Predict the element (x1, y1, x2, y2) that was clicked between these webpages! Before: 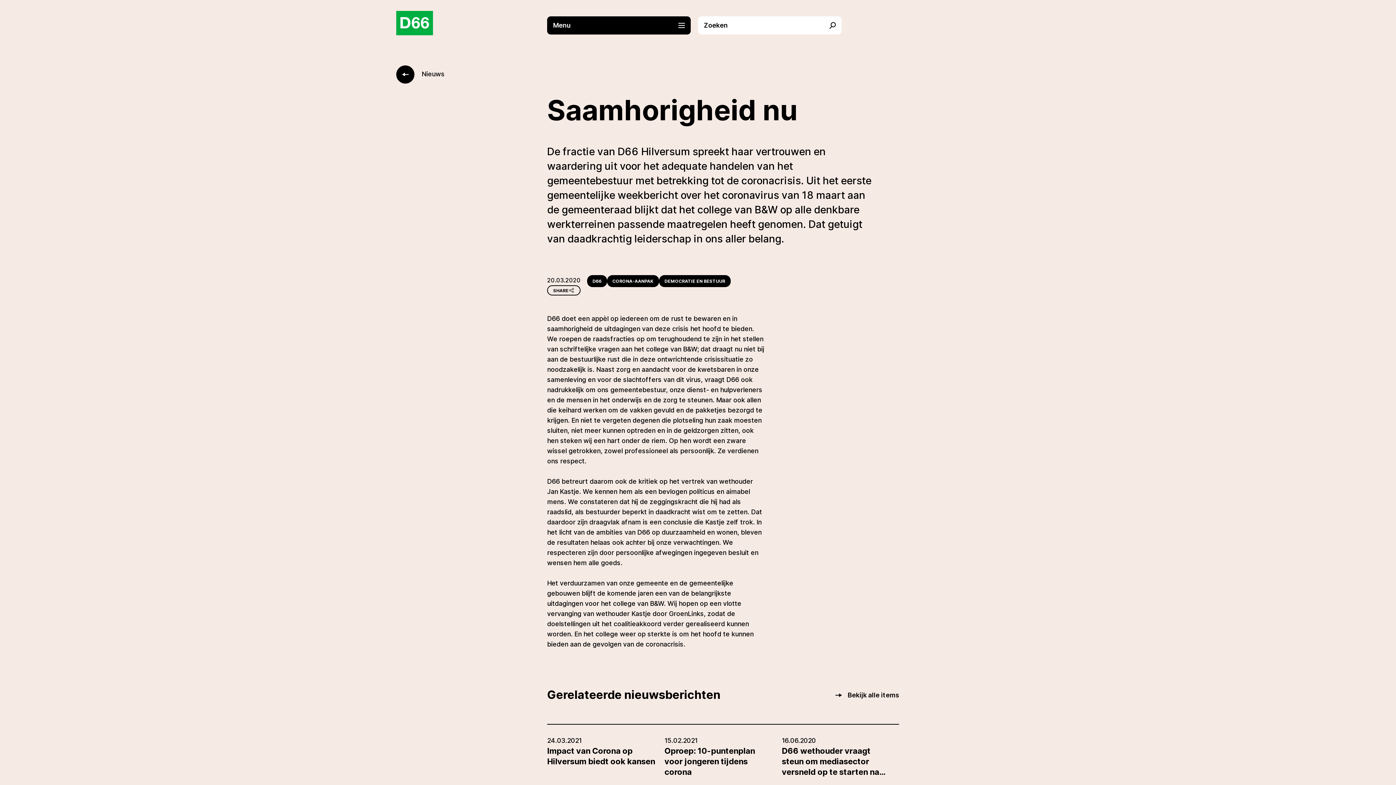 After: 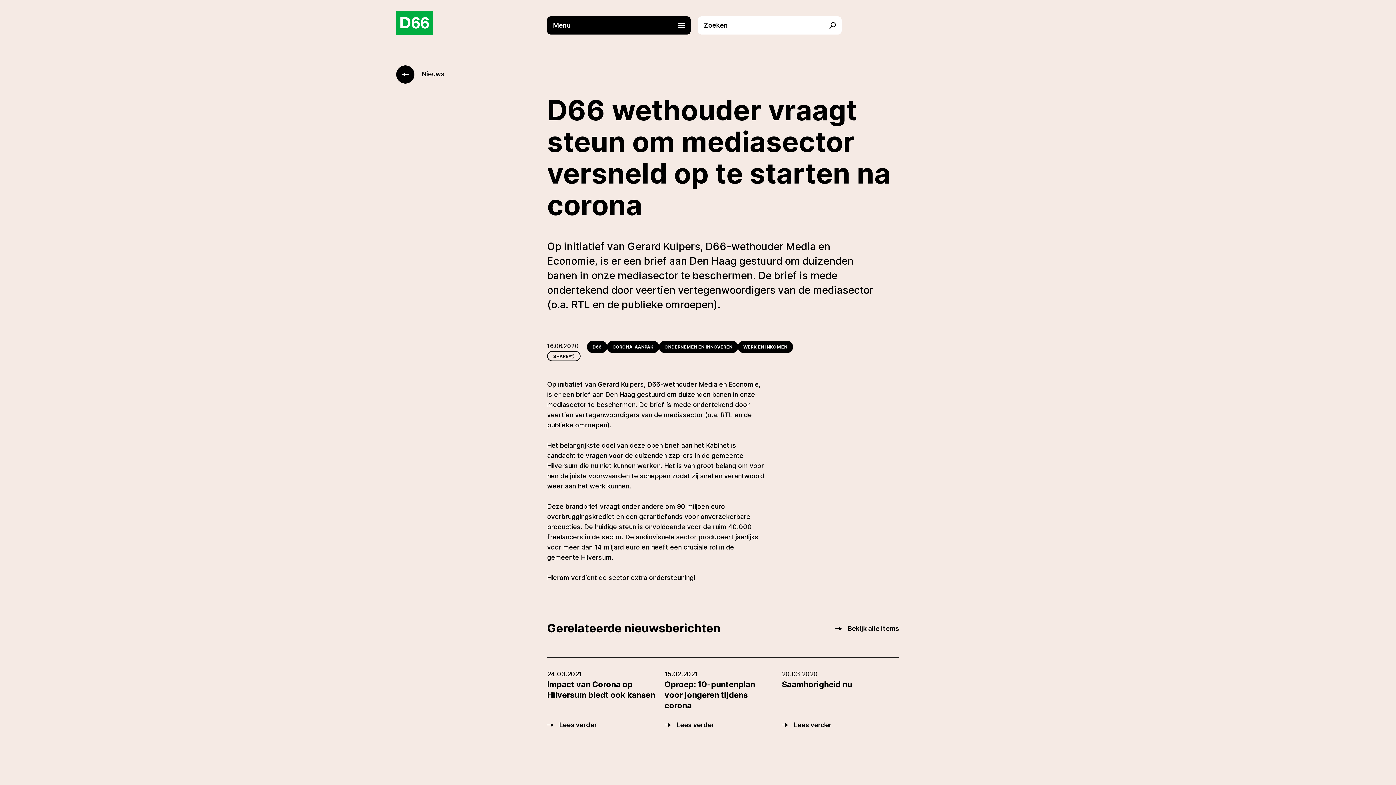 Action: bbox: (781, 746, 892, 777) label: D66 wethouder vraagt steun om mediasector versneld op te starten na corona